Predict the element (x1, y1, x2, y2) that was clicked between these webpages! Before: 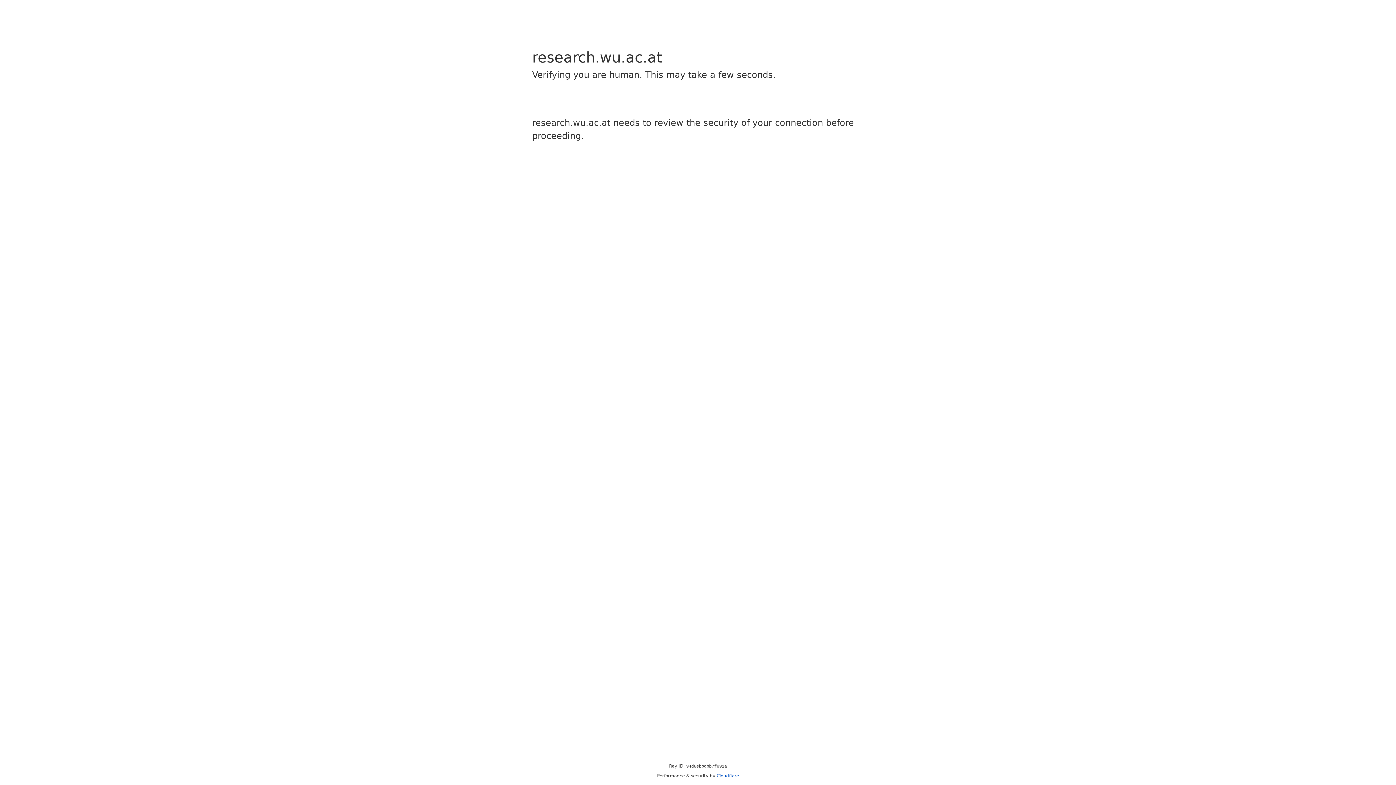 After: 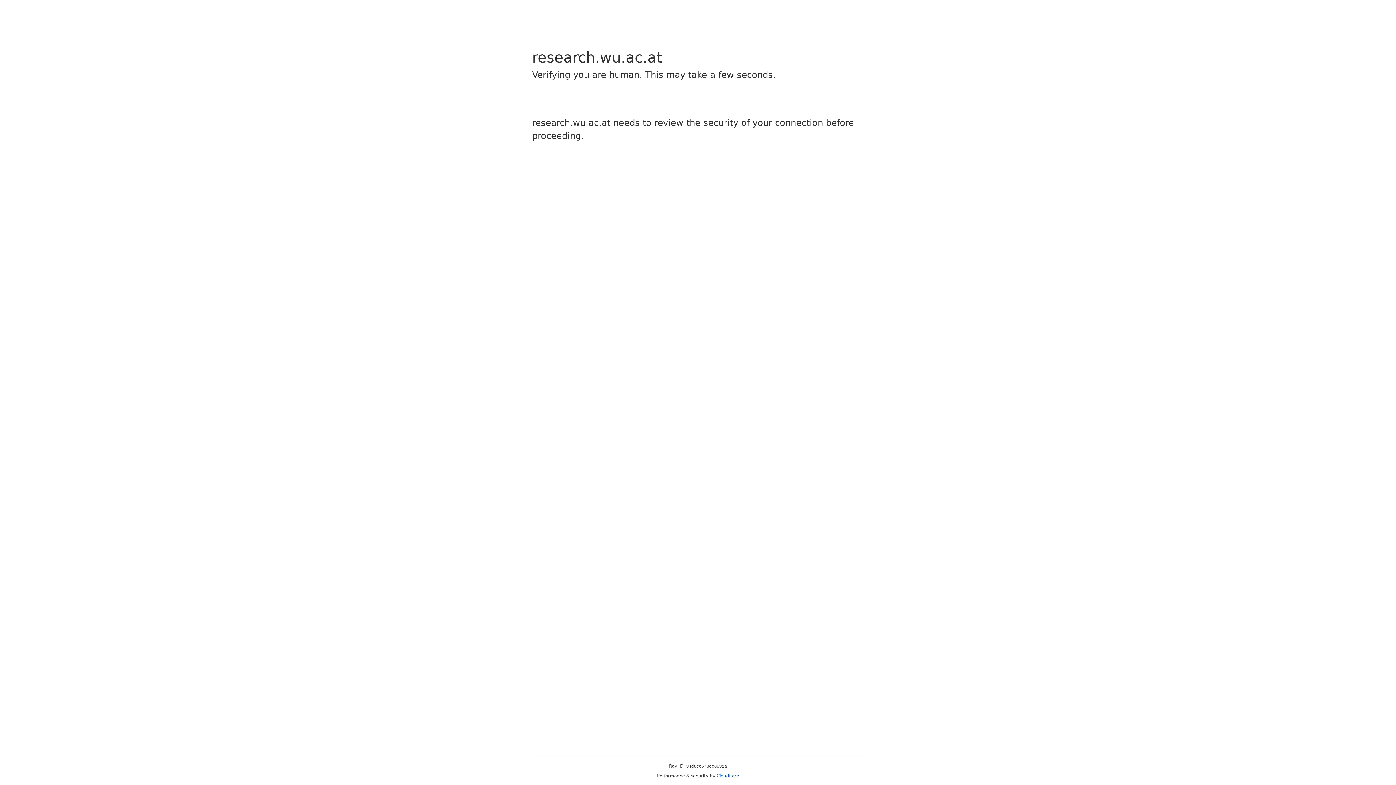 Action: bbox: (716, 773, 739, 778) label: Cloudflare